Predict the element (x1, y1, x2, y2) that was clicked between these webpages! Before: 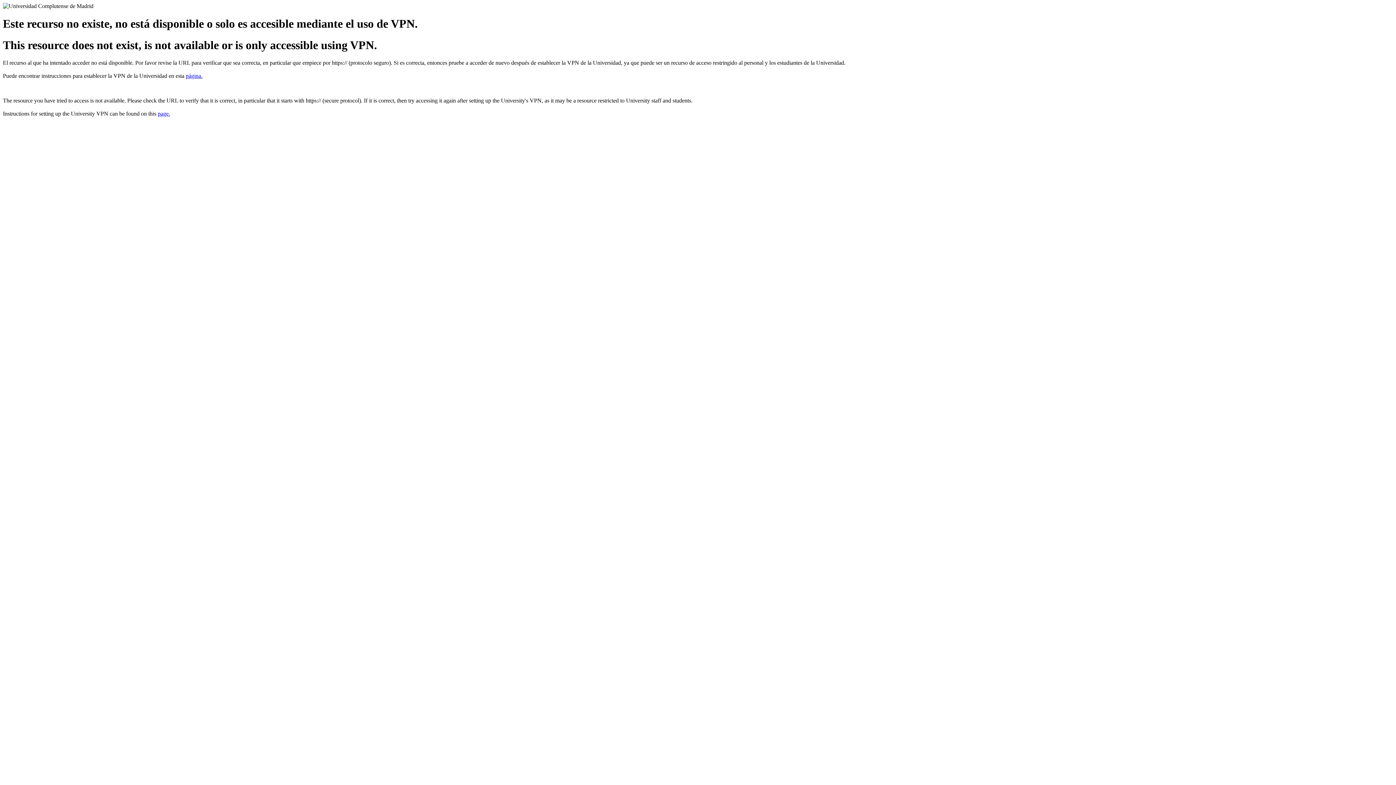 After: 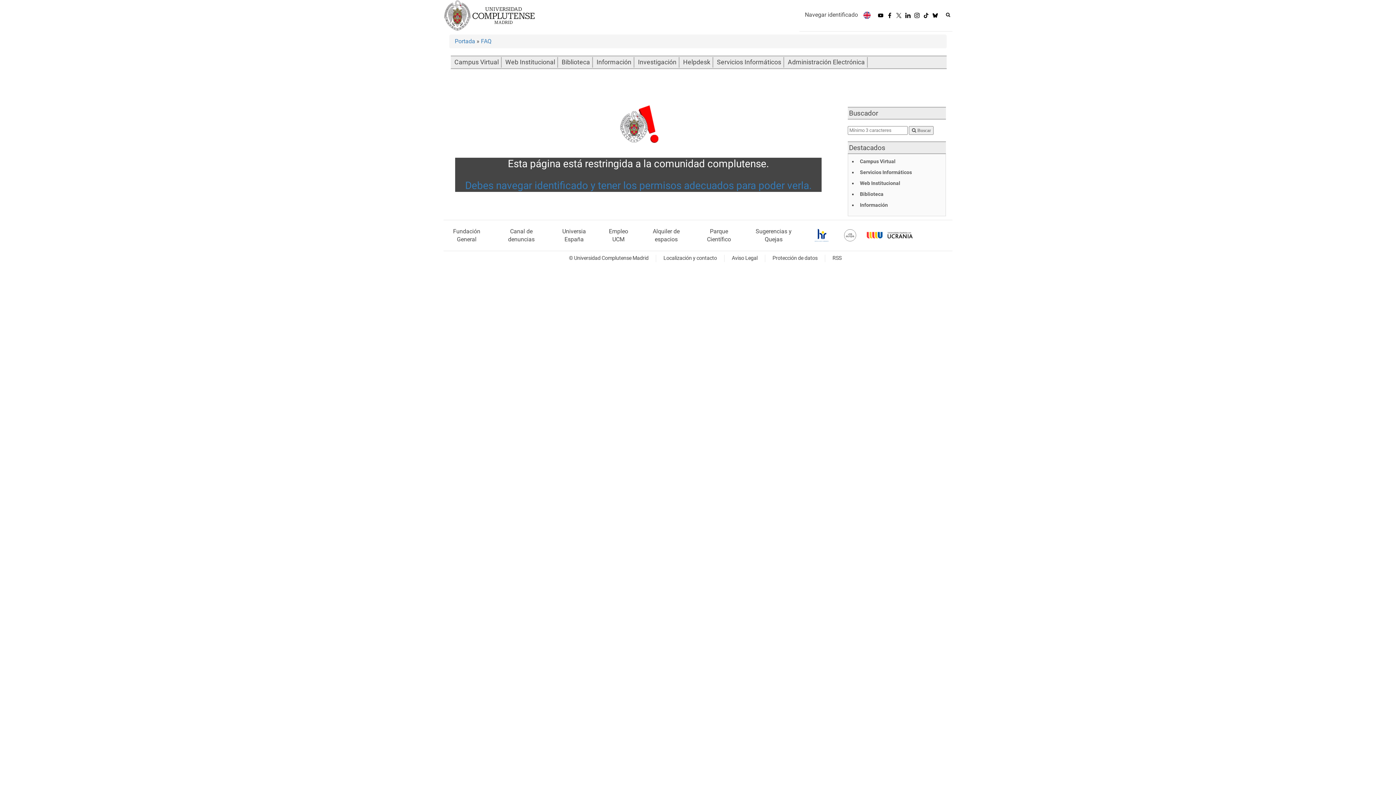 Action: label: page. bbox: (157, 110, 170, 116)